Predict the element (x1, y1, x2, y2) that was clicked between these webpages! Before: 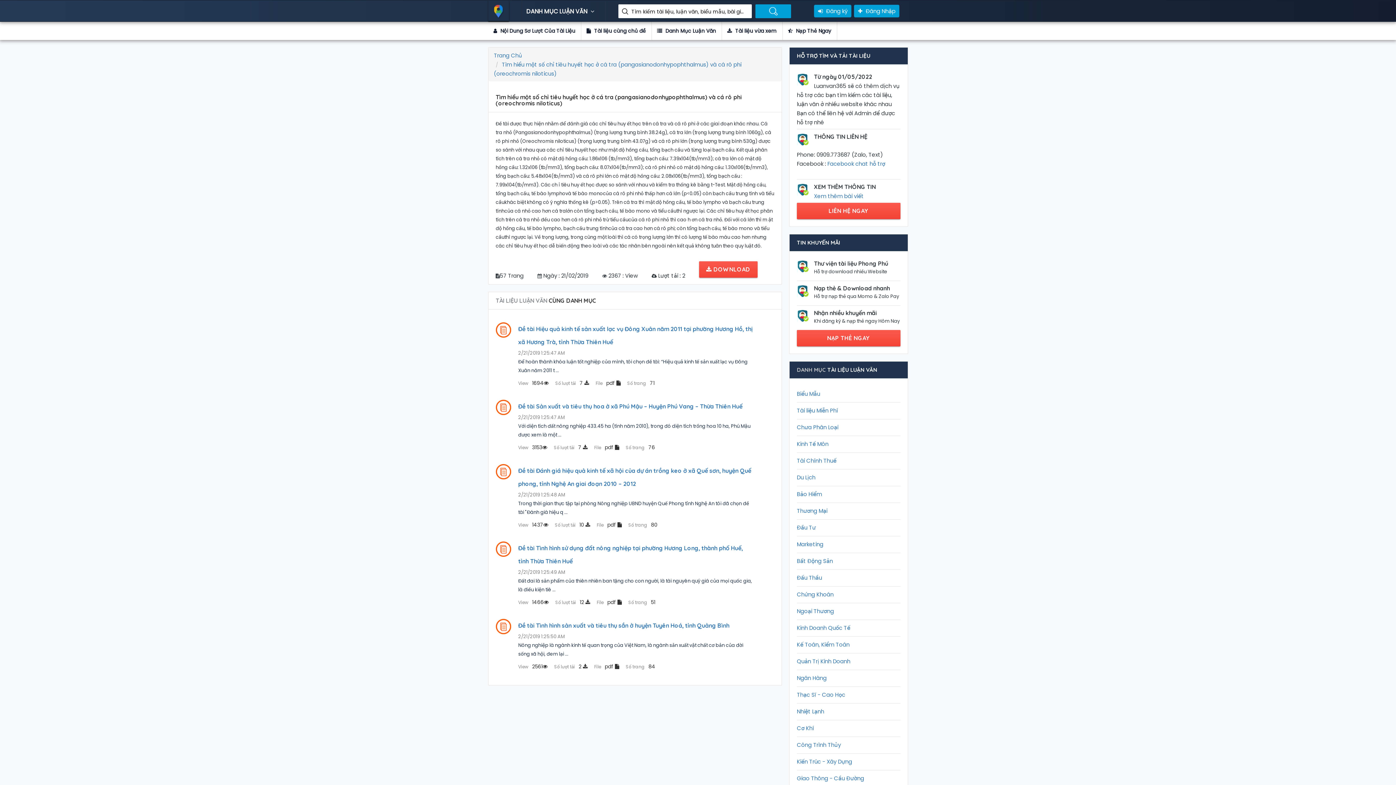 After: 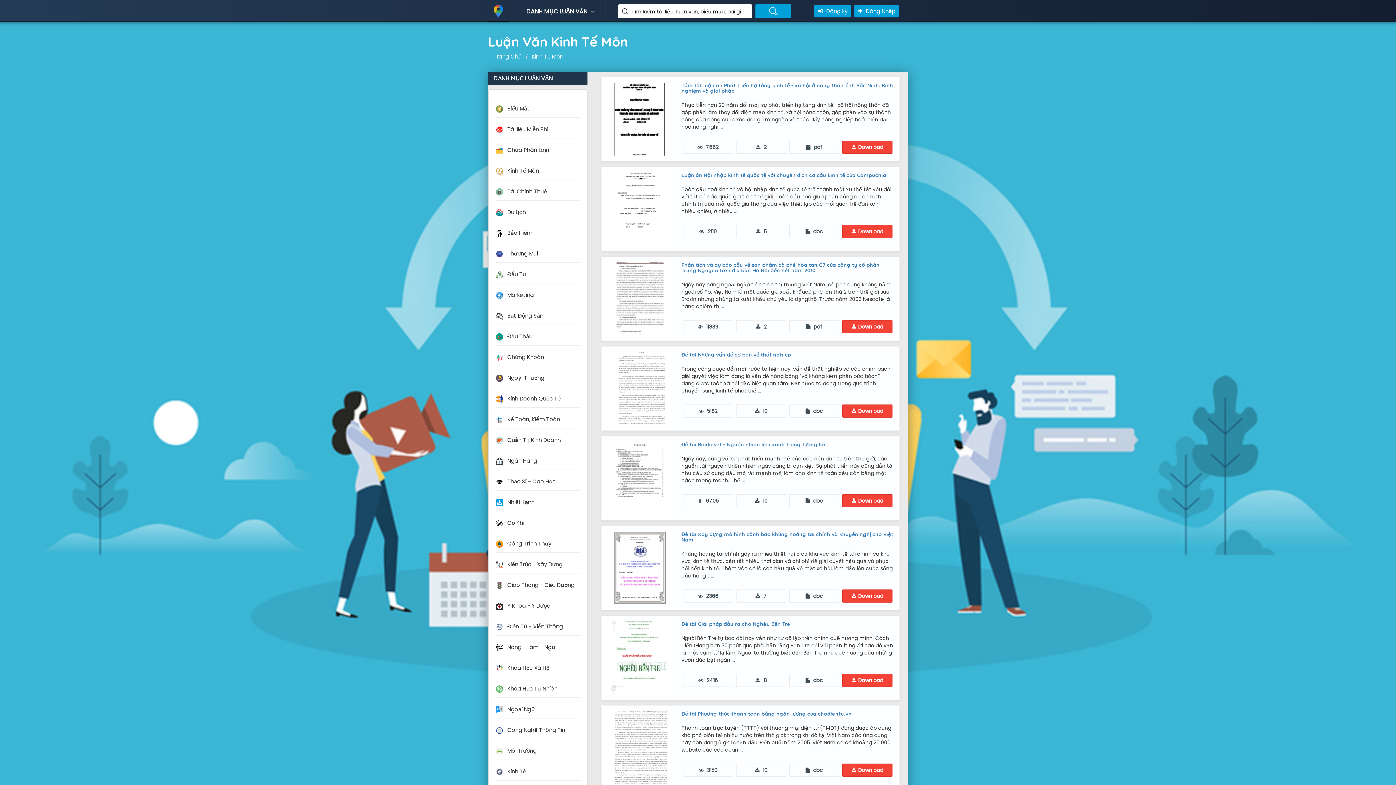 Action: label: Kinh Tế Môn bbox: (797, 440, 828, 448)